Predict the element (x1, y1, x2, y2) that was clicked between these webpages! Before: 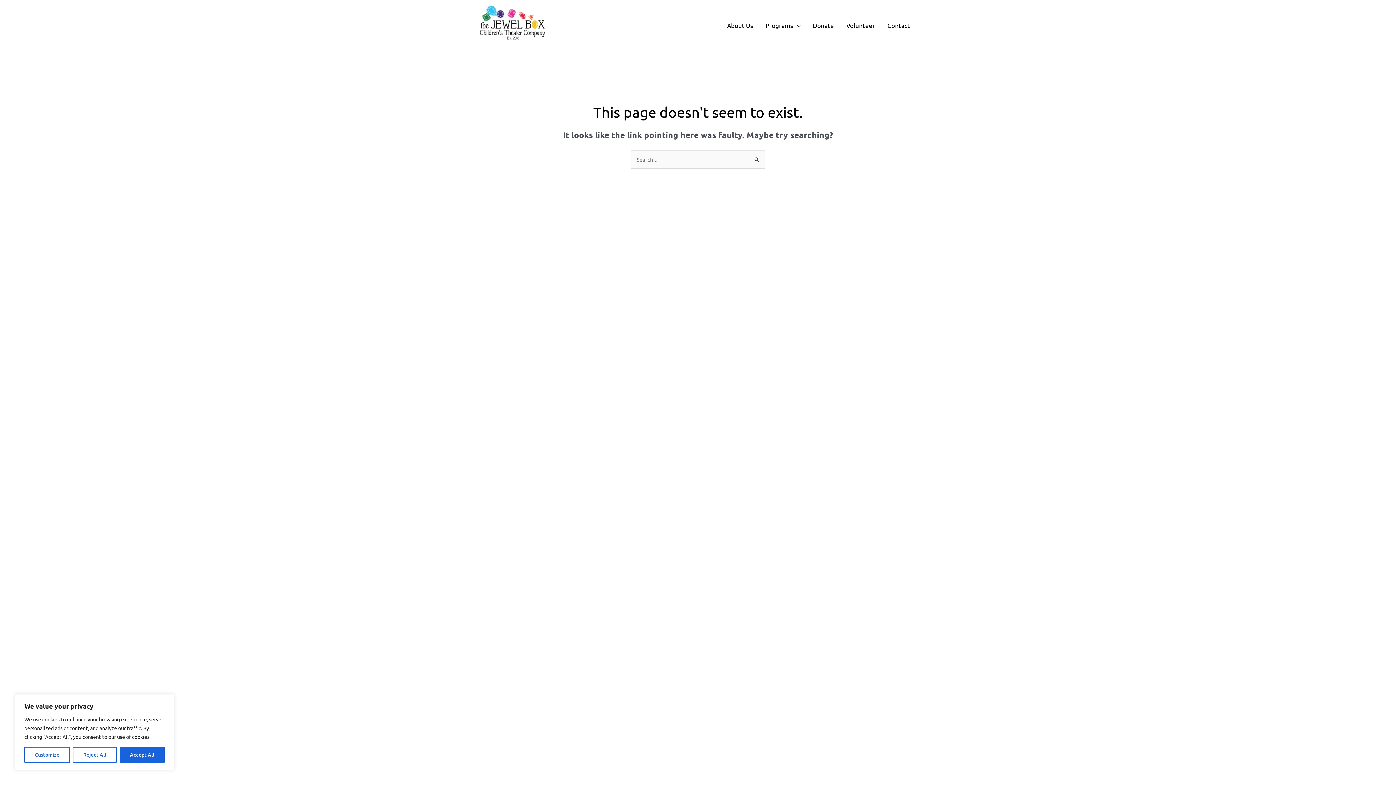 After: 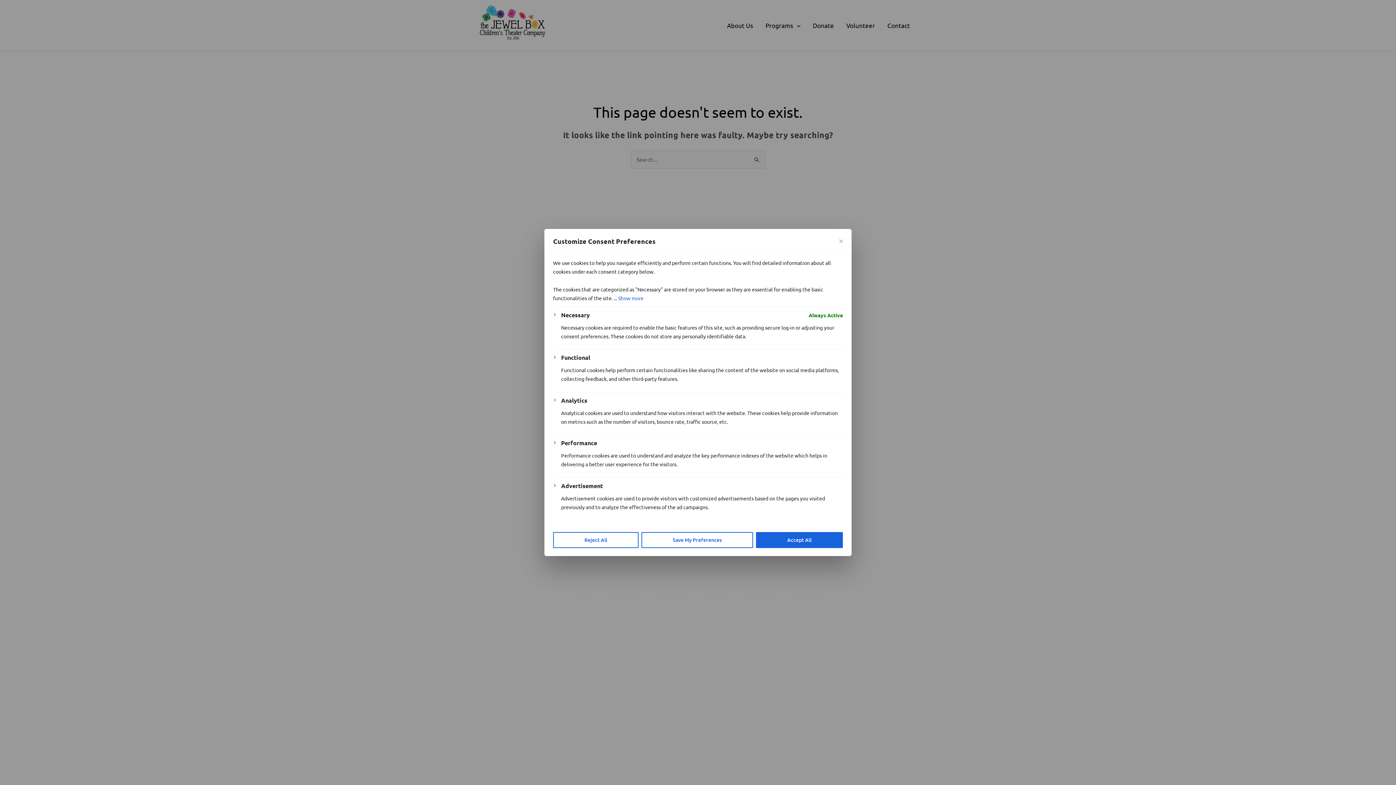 Action: bbox: (24, 747, 69, 763) label: Customize